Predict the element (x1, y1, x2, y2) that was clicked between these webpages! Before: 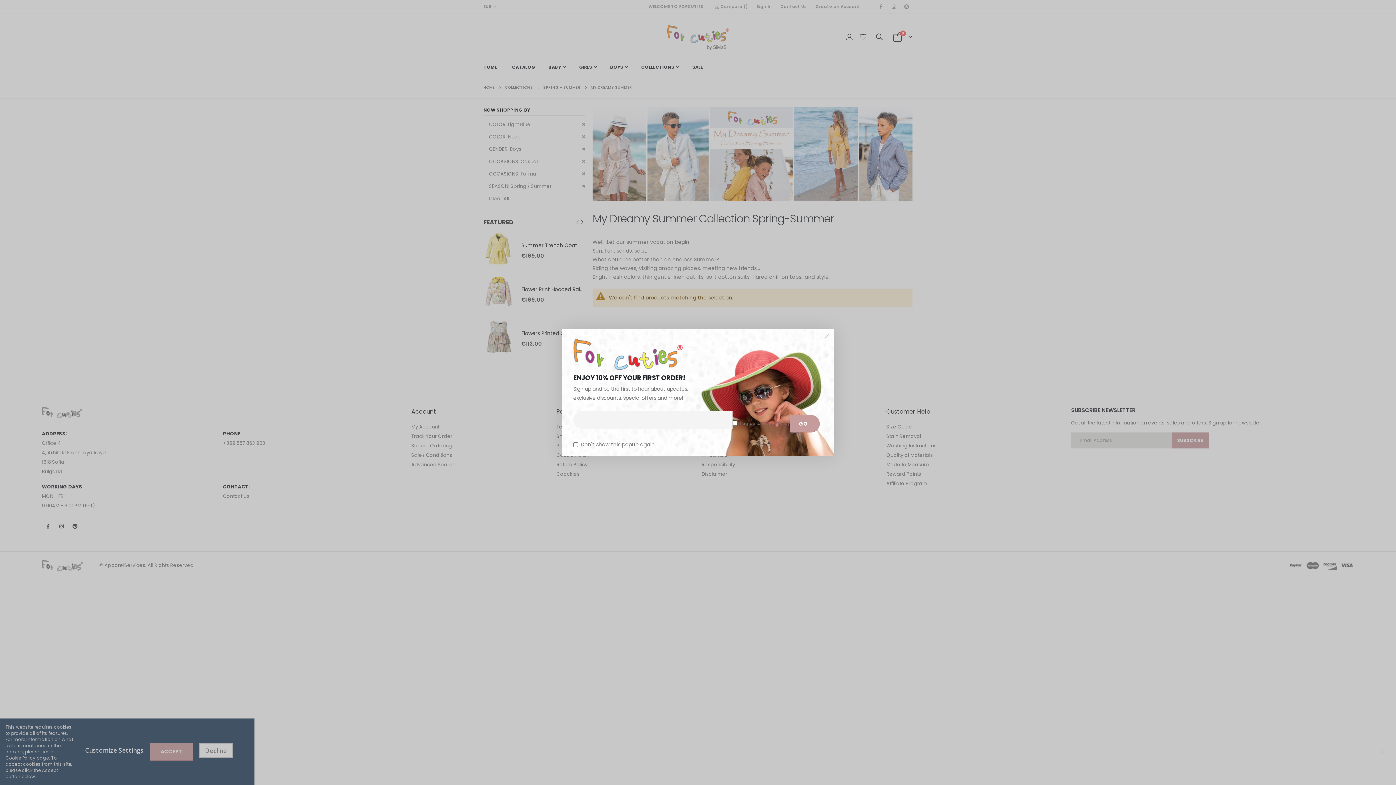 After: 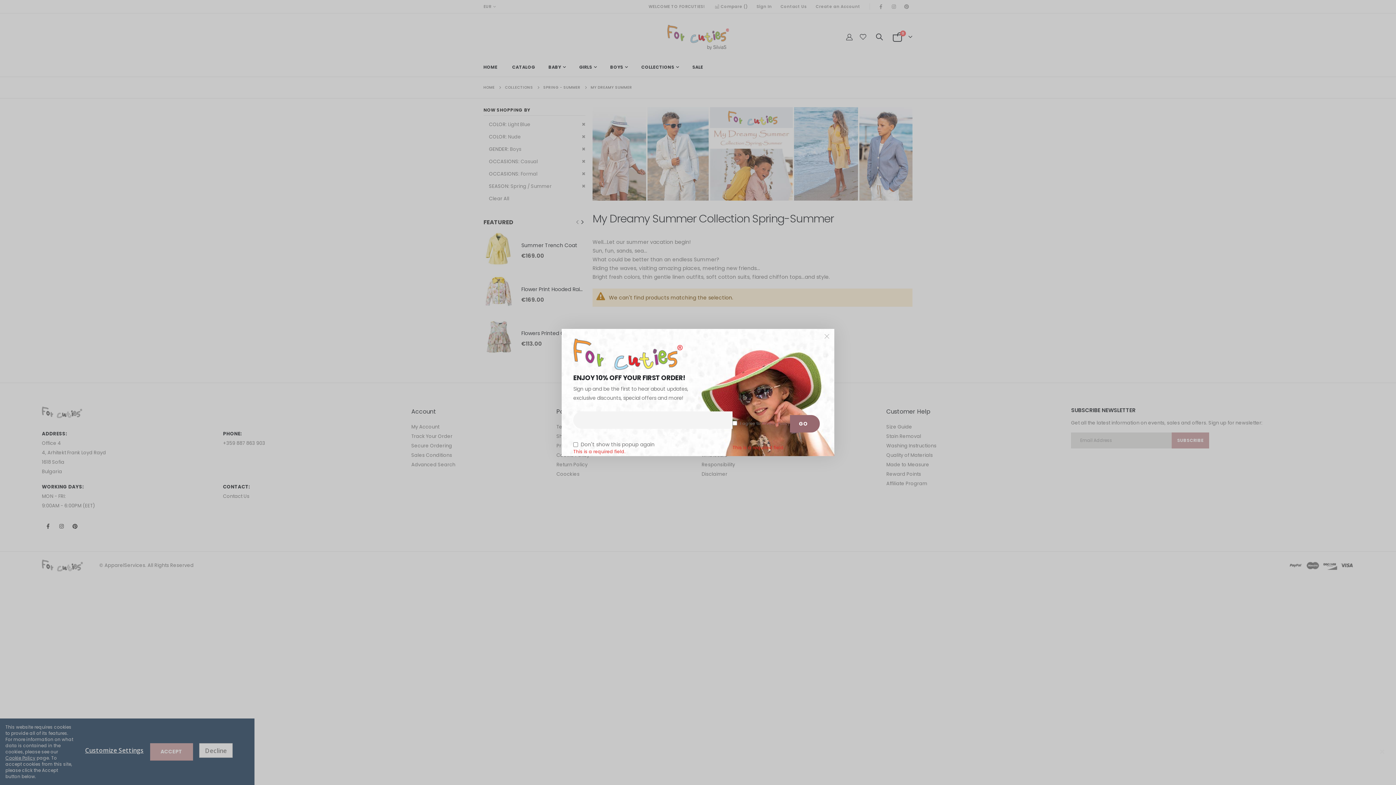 Action: bbox: (790, 415, 820, 432) label: GO